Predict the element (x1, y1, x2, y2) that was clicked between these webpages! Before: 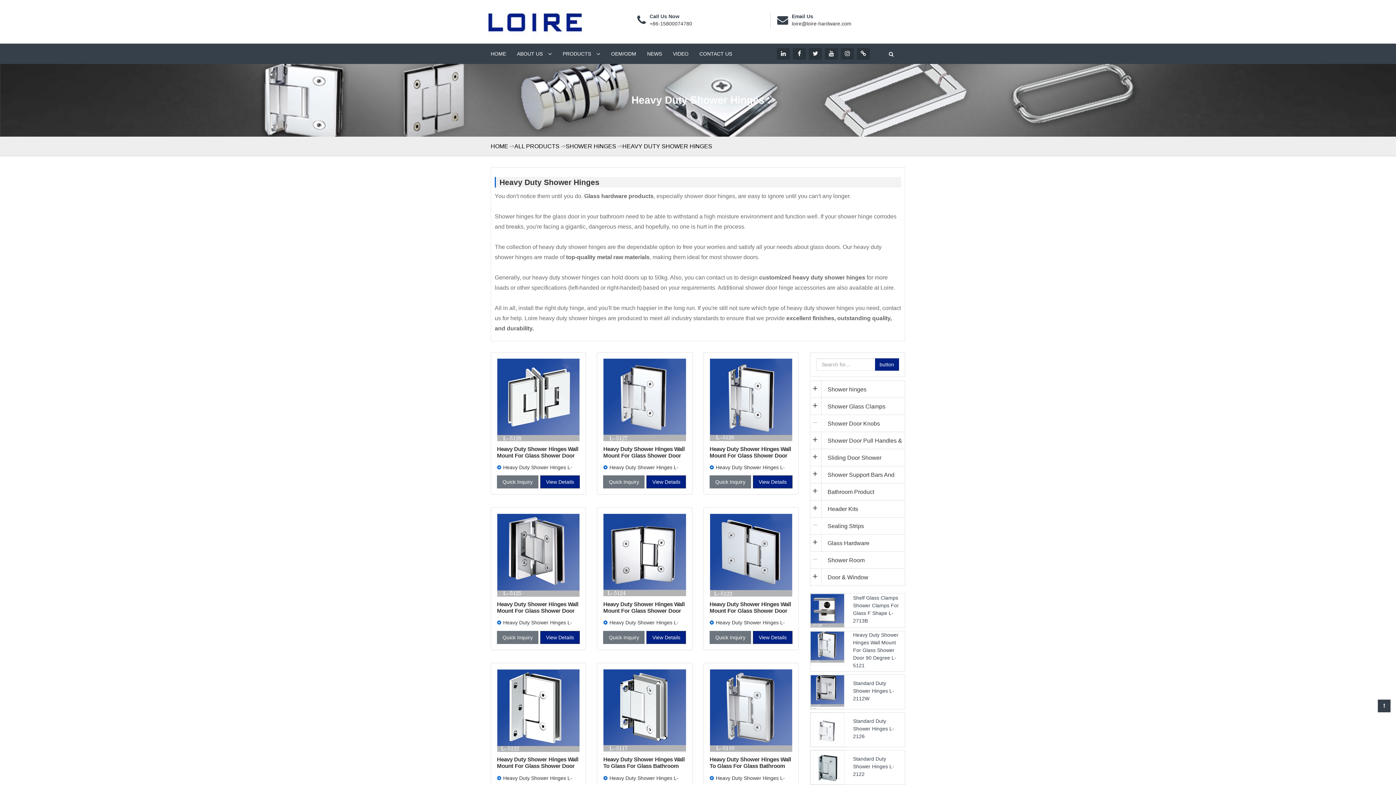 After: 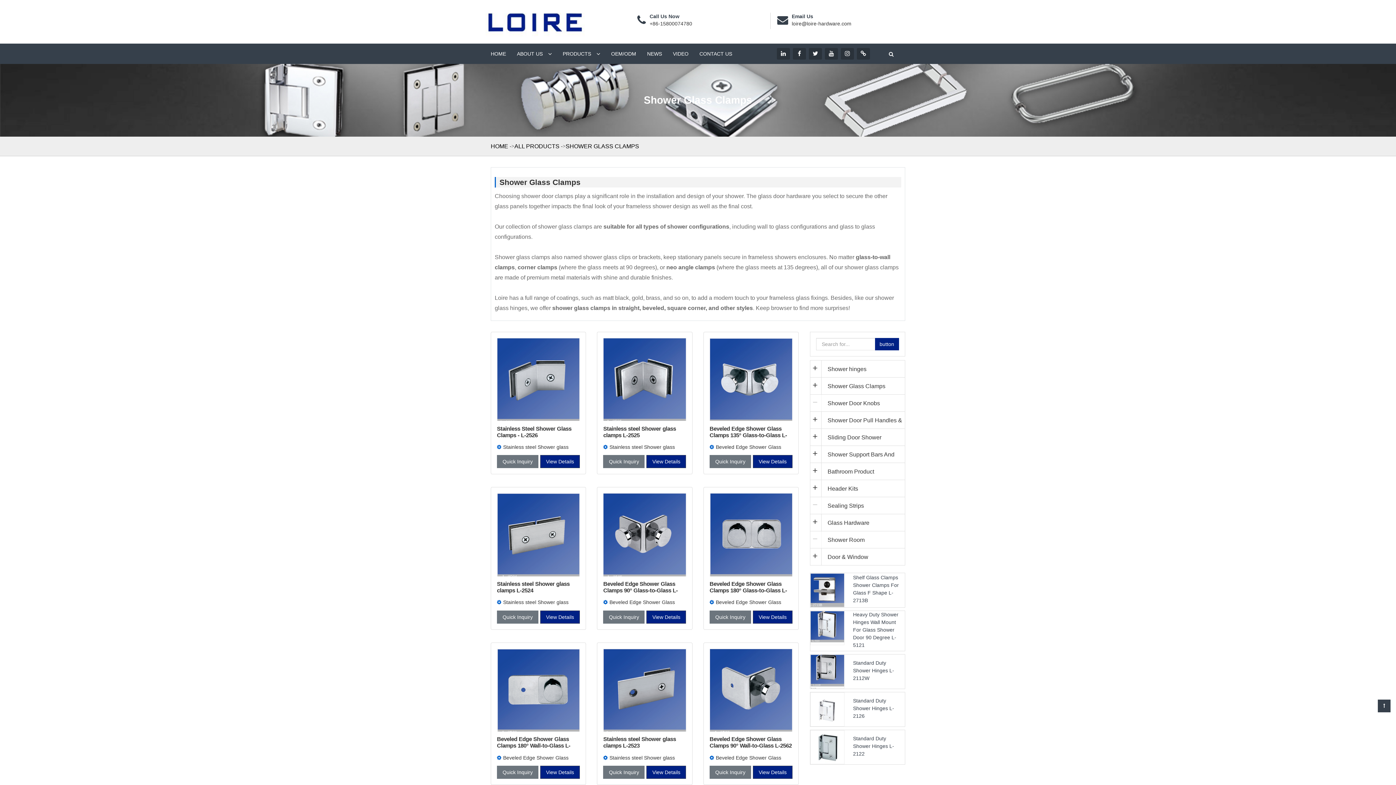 Action: label: Shower Glass Clamps bbox: (810, 397, 905, 415)